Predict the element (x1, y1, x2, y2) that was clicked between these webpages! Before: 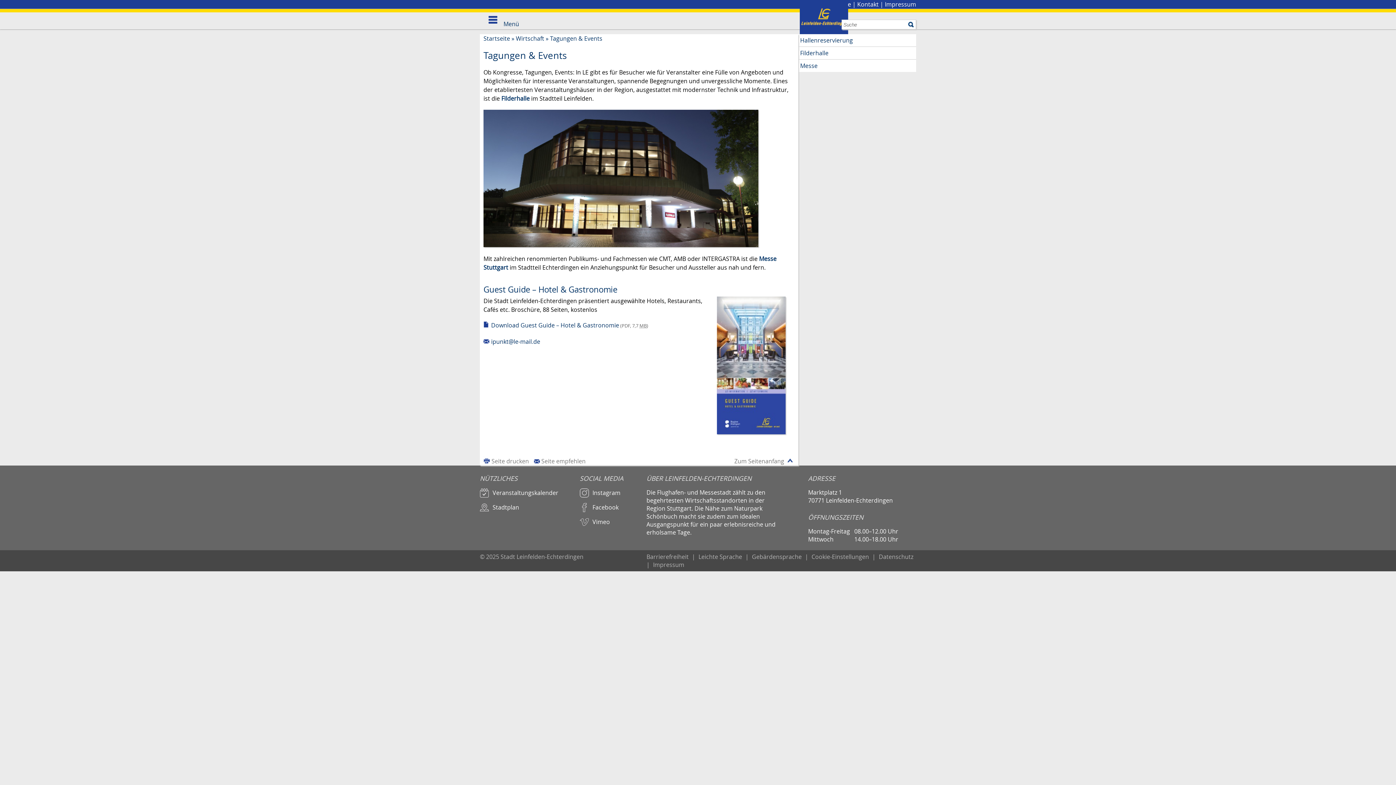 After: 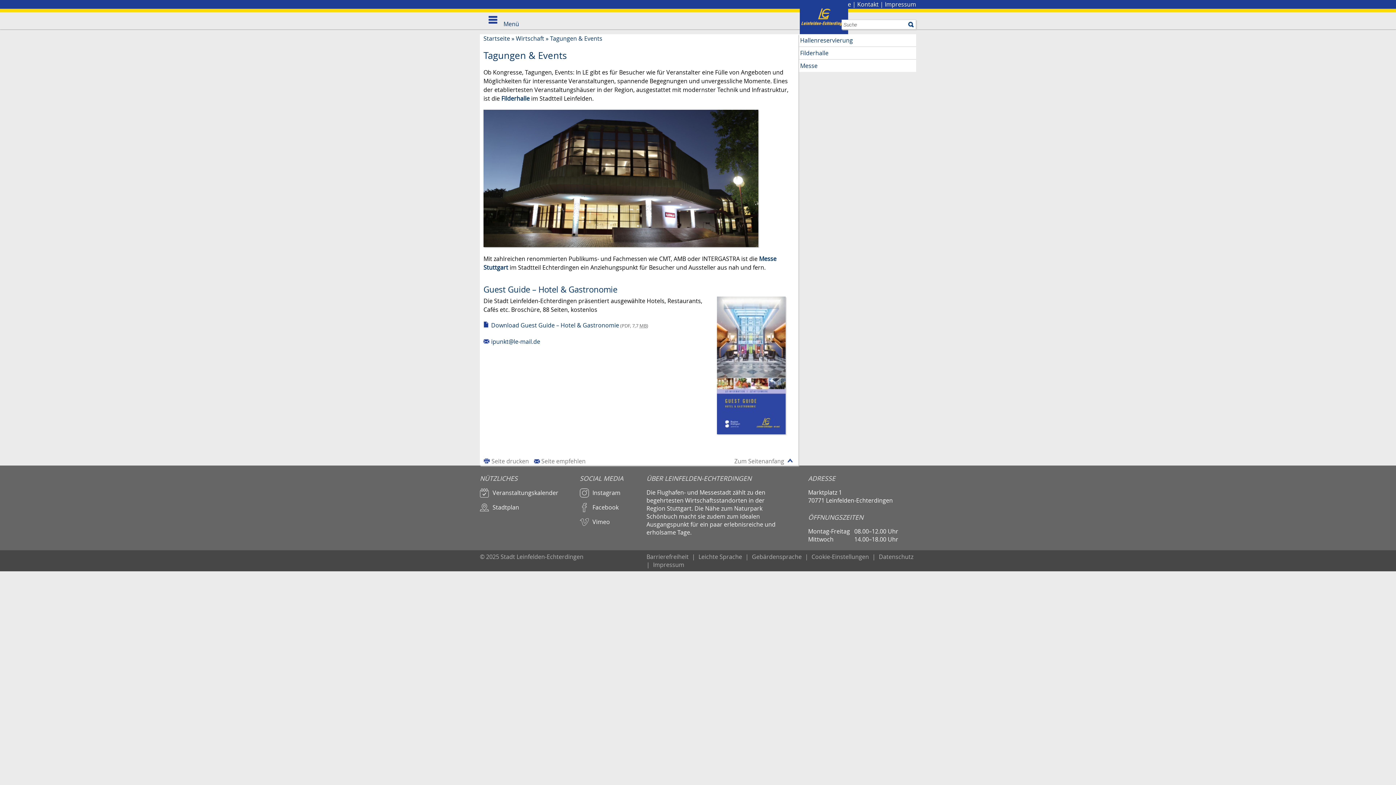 Action: bbox: (717, 360, 785, 368)